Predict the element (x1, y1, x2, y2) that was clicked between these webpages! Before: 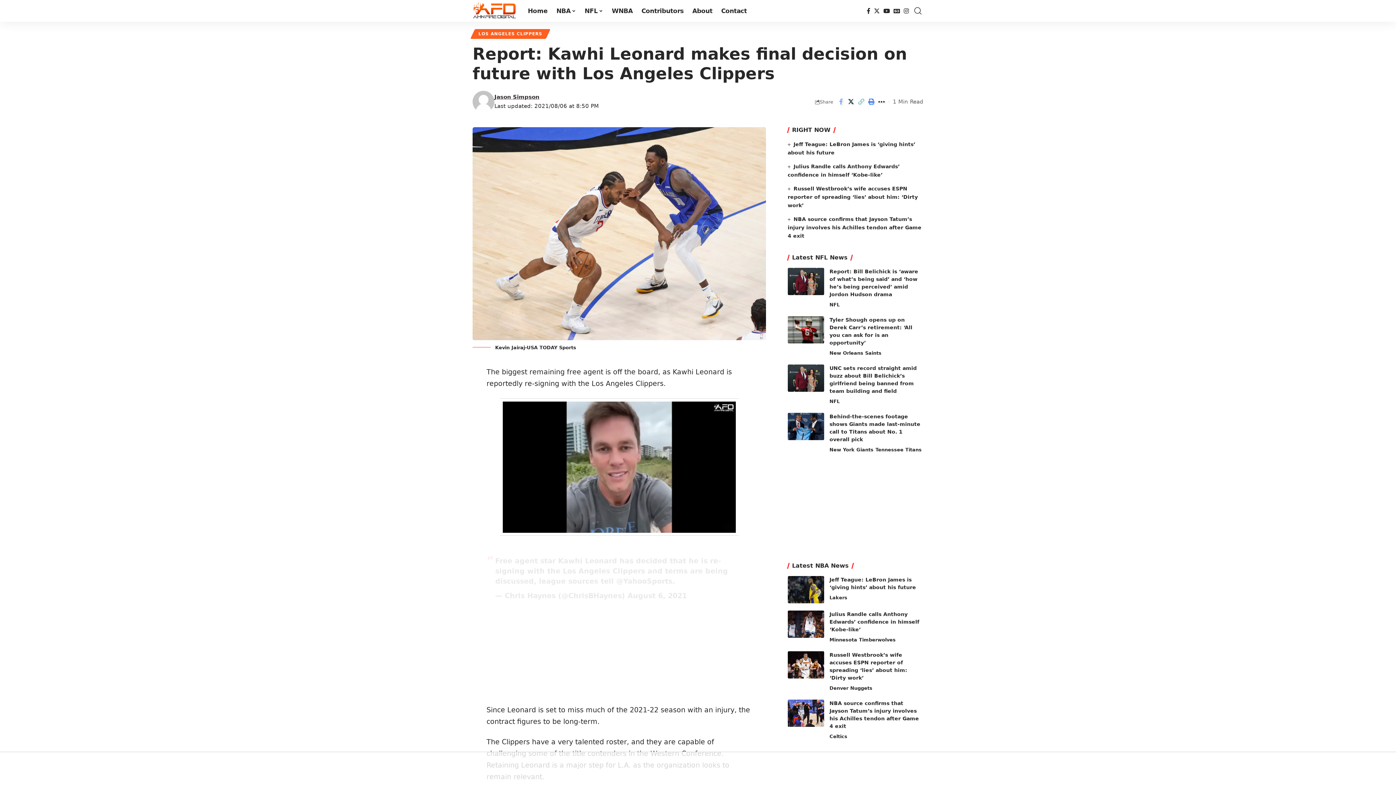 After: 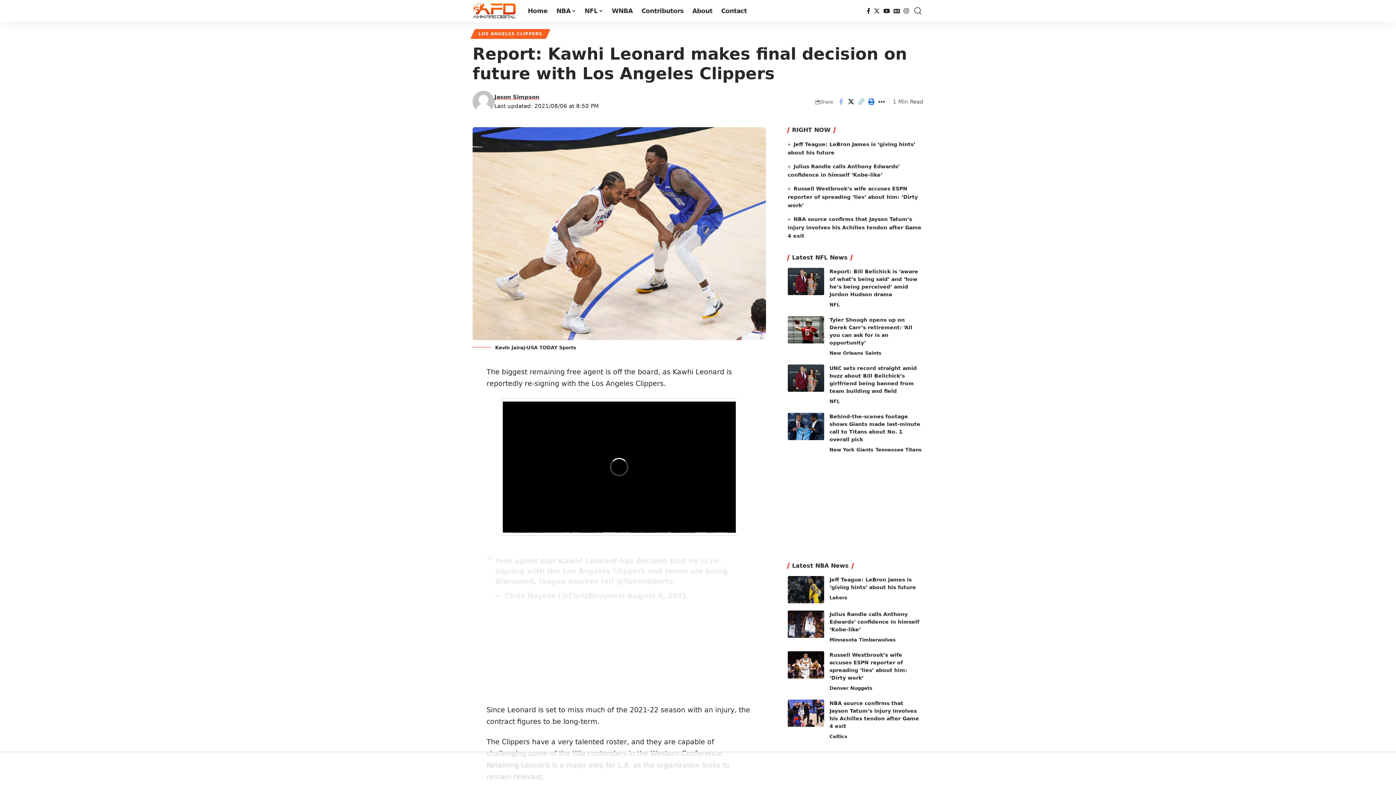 Action: bbox: (866, 96, 876, 107) label: Print